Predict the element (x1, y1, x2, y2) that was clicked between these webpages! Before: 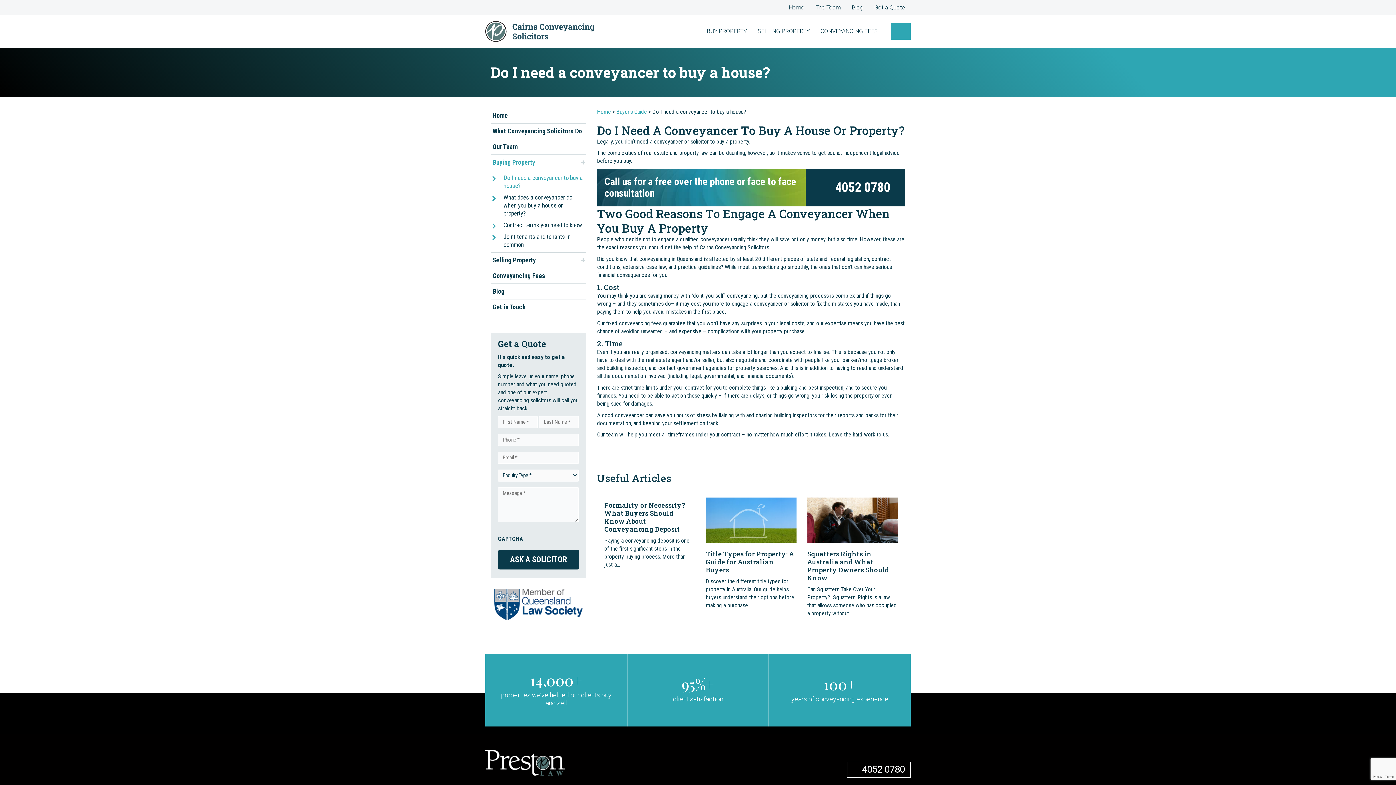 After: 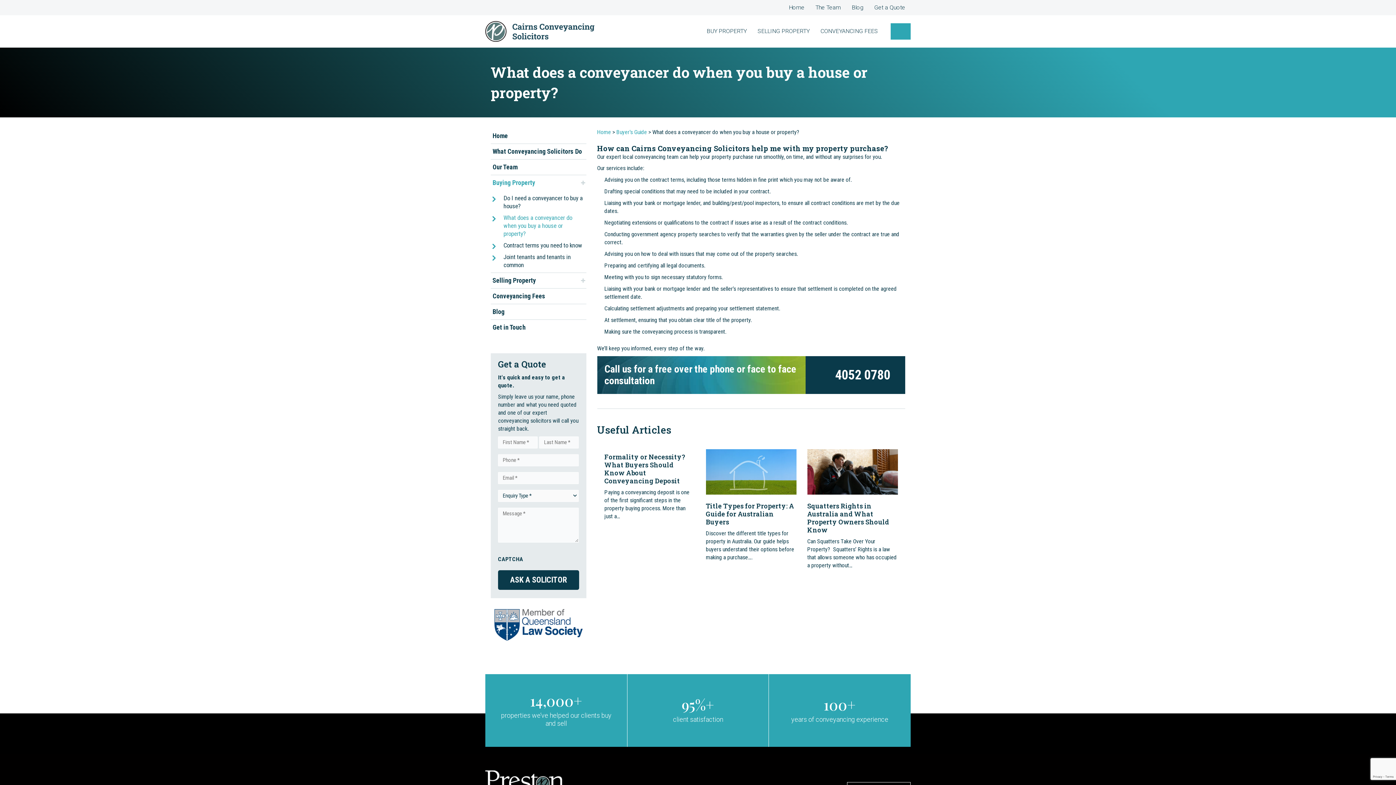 Action: bbox: (503, 193, 572, 217) label: What does a conveyancer do when you buy a house or property?